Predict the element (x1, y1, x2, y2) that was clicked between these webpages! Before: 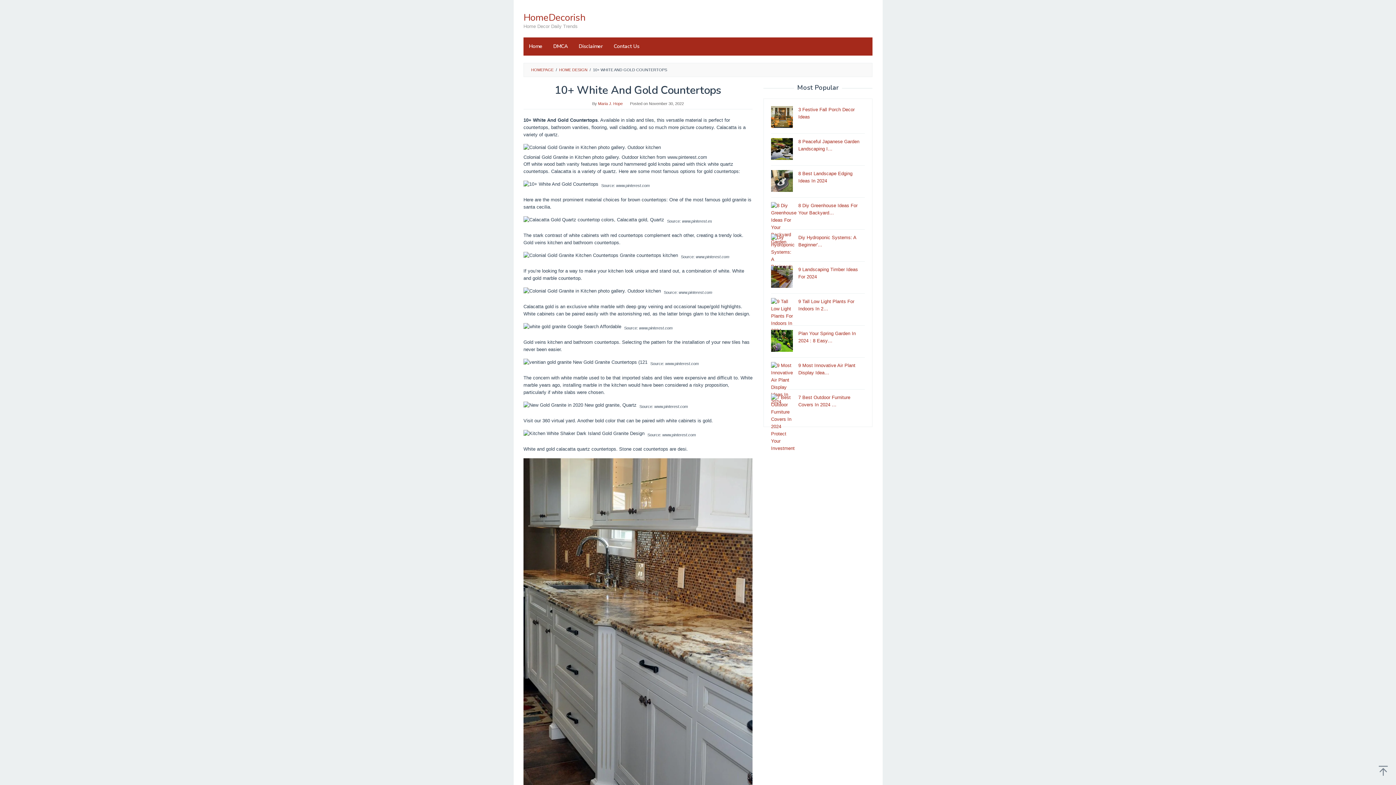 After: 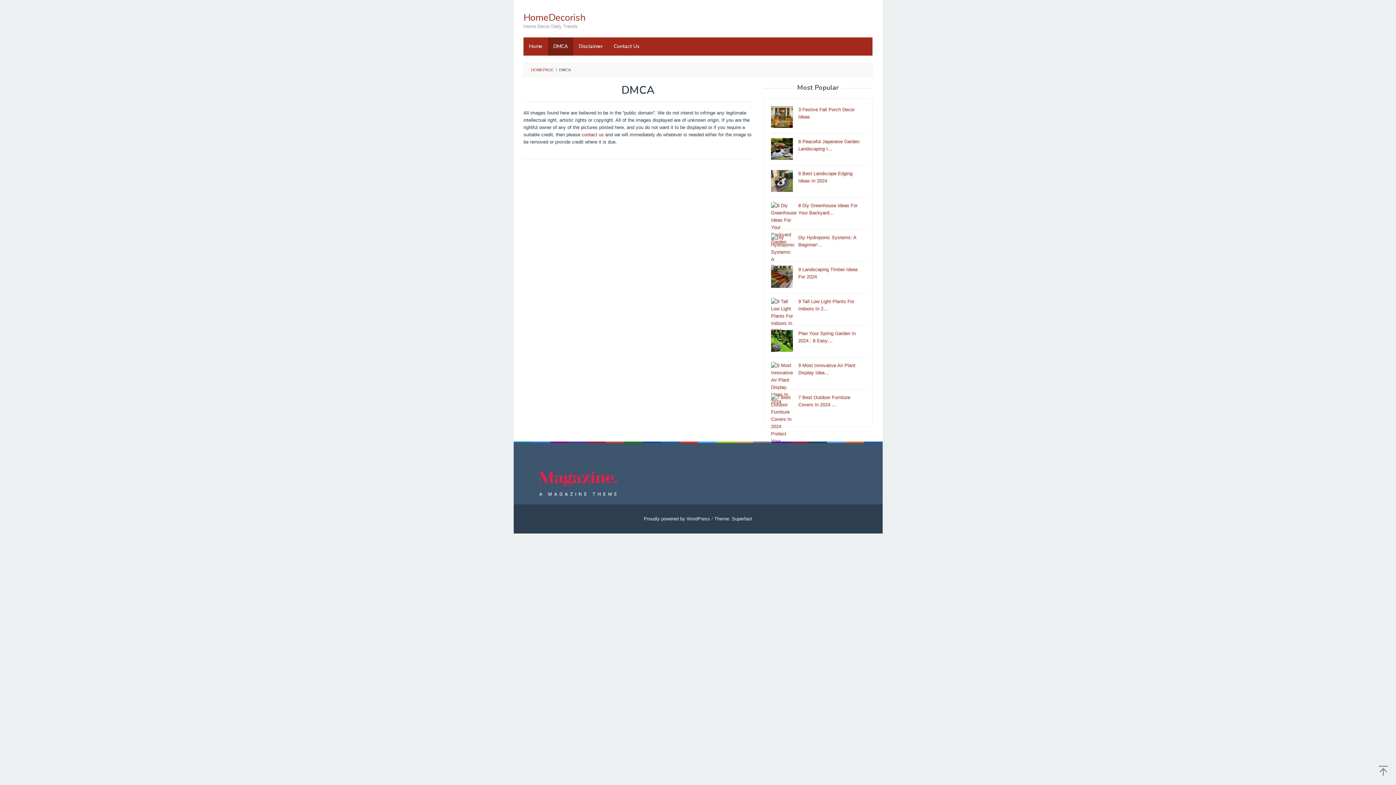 Action: bbox: (548, 37, 573, 55) label: DMCA